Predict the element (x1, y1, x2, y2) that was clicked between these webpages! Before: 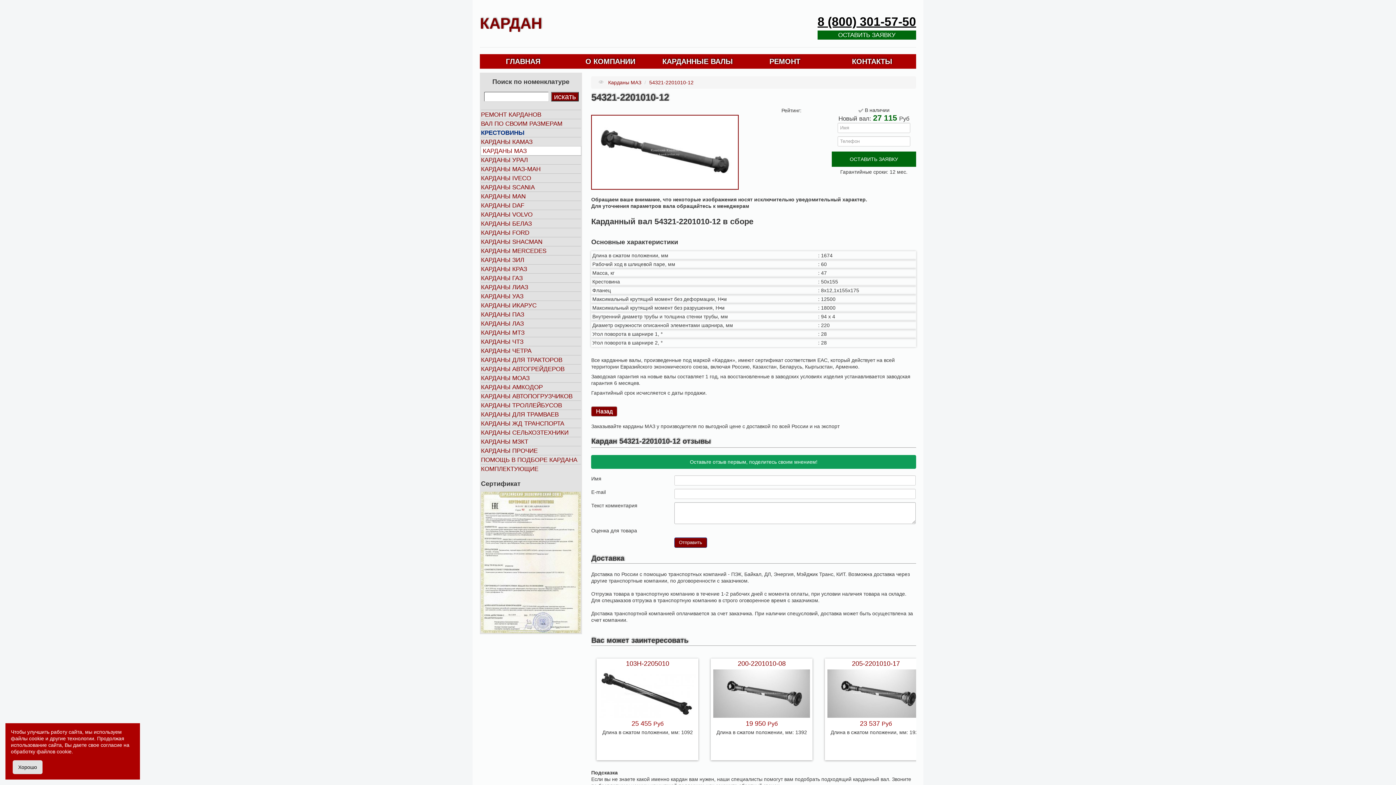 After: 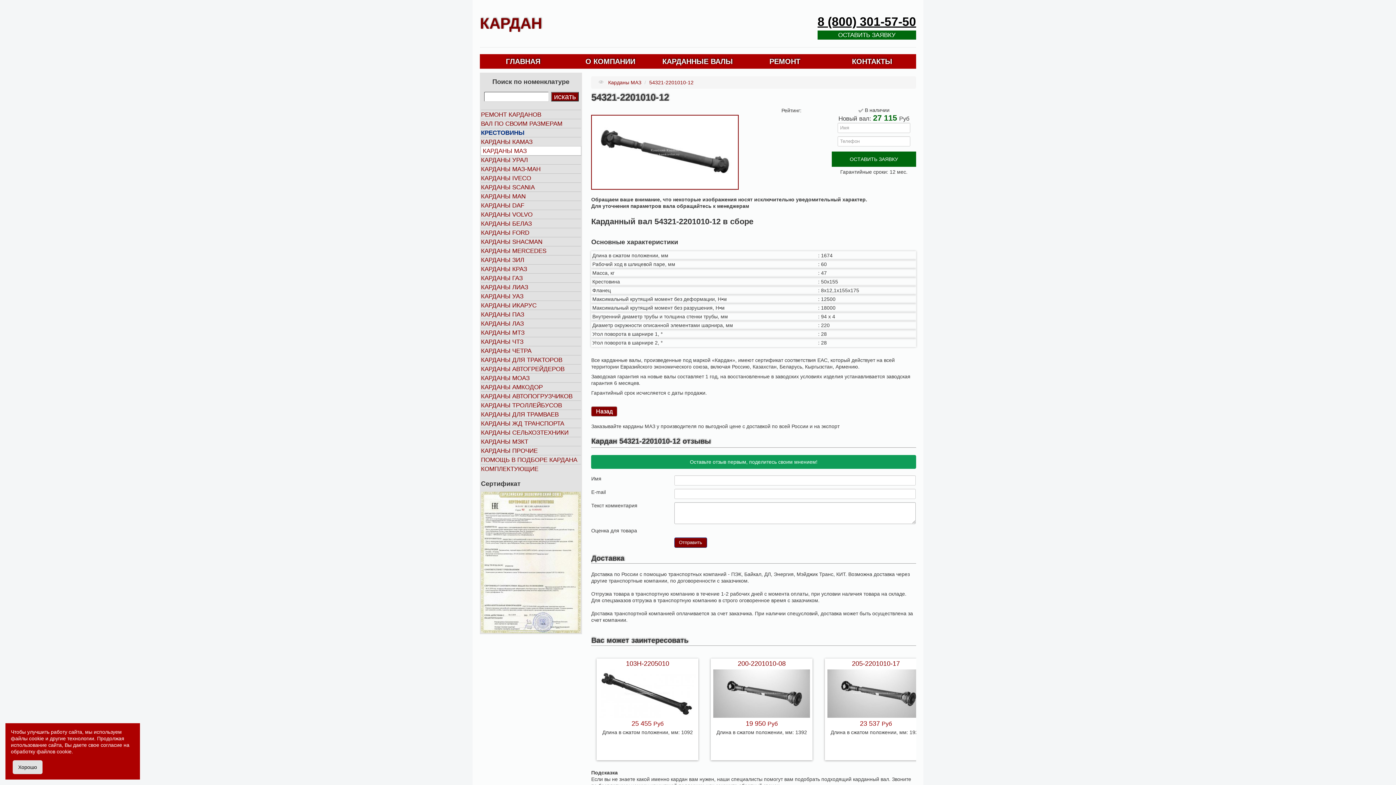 Action: bbox: (674, 527, 680, 533)